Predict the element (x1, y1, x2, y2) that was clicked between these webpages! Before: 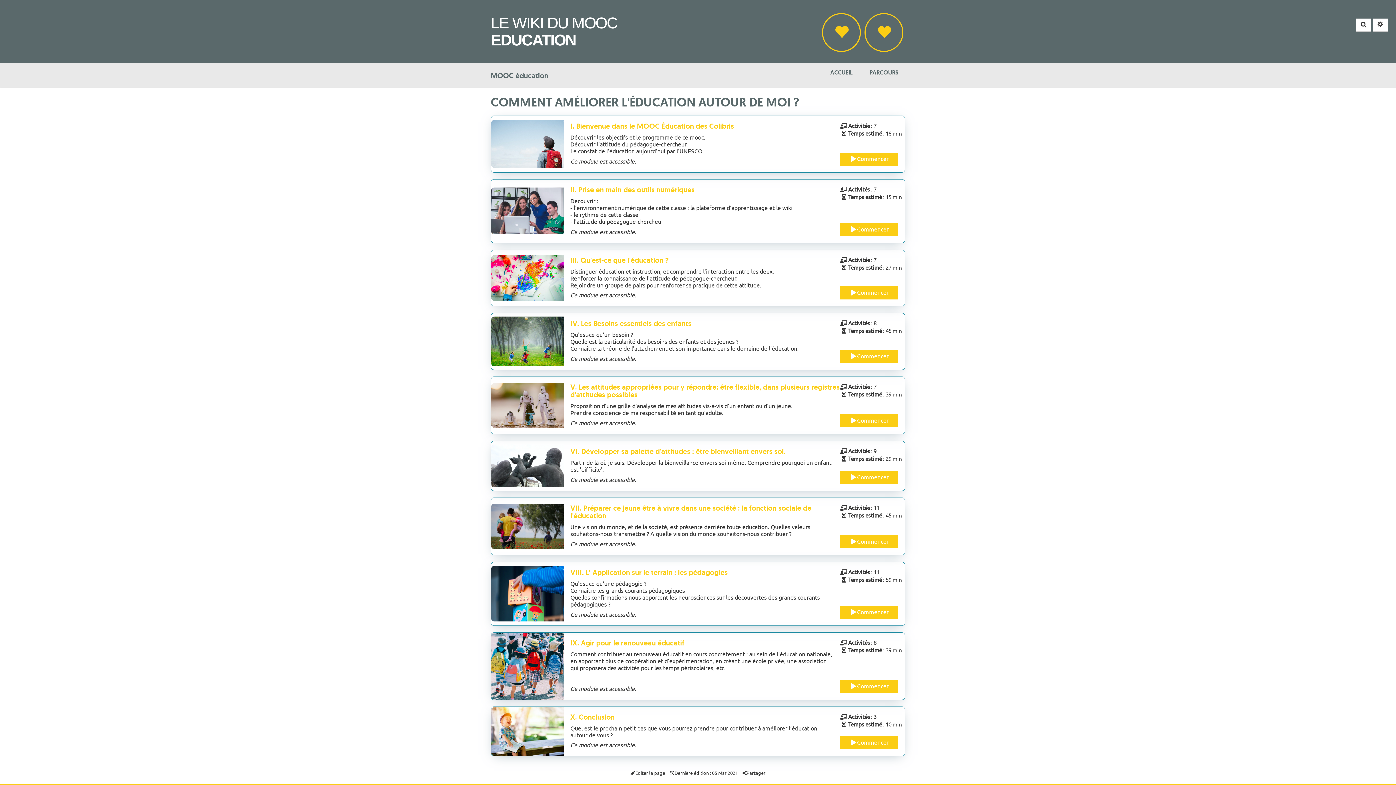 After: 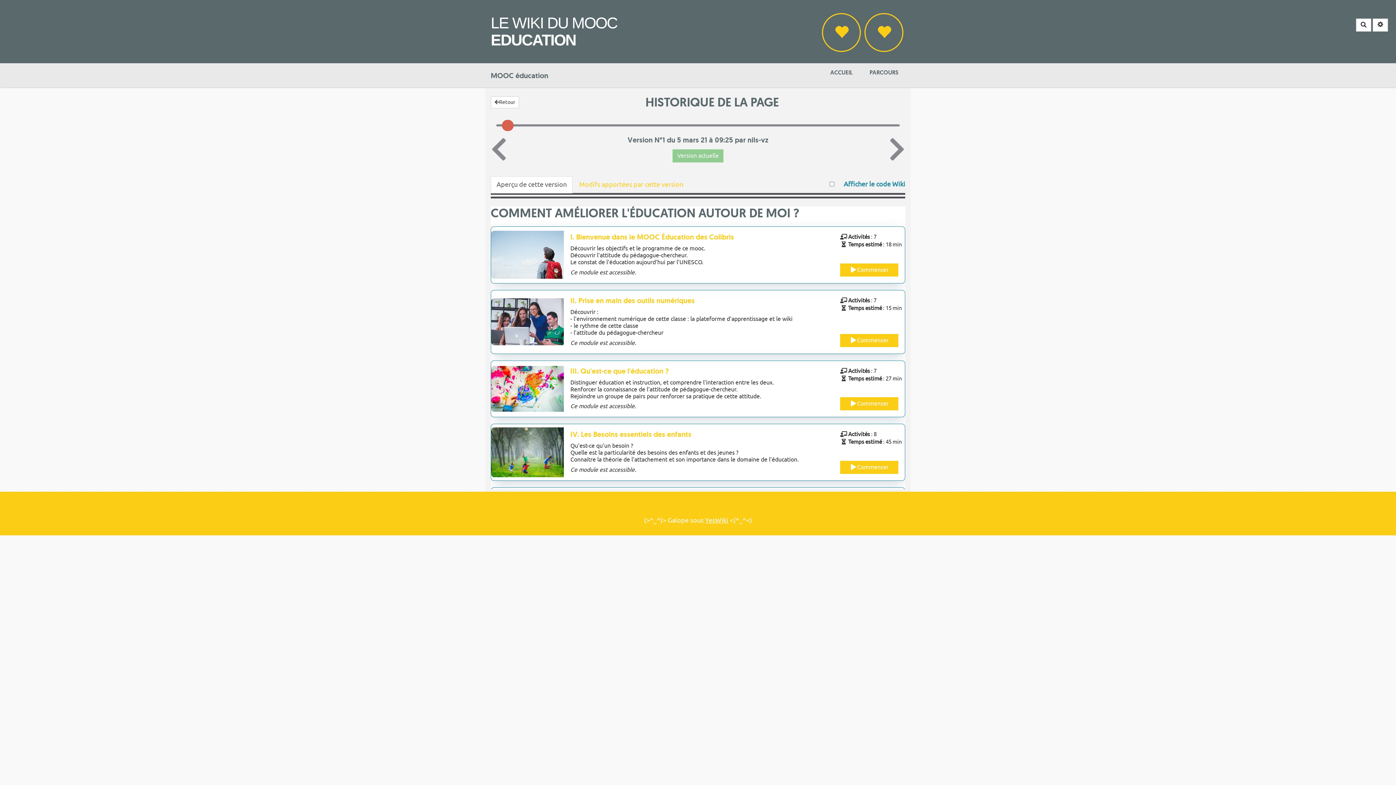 Action: bbox: (668, 769, 739, 777) label: Dernière édition : 05 Mar 2021